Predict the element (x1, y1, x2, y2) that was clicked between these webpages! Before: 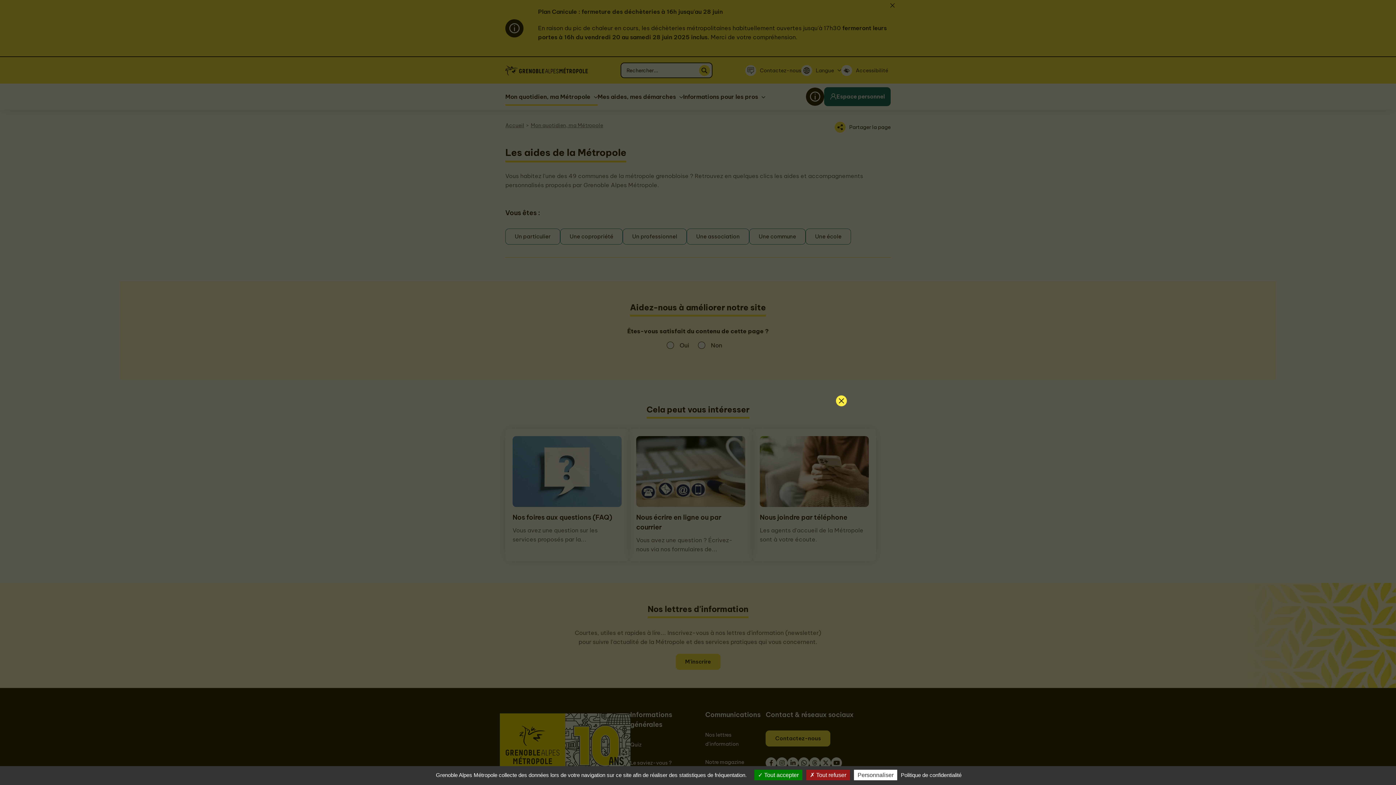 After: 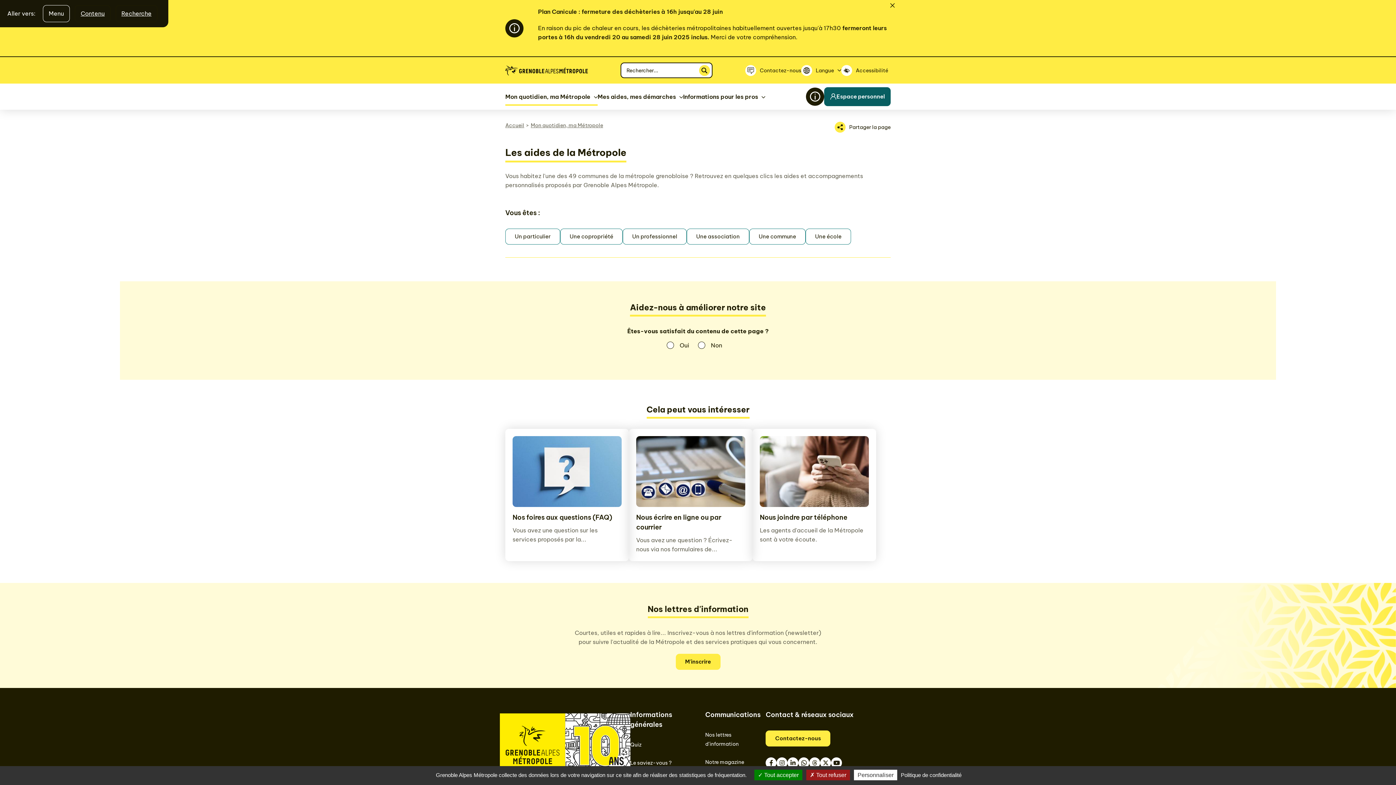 Action: bbox: (836, 395, 847, 406) label: Fermer la pop-in